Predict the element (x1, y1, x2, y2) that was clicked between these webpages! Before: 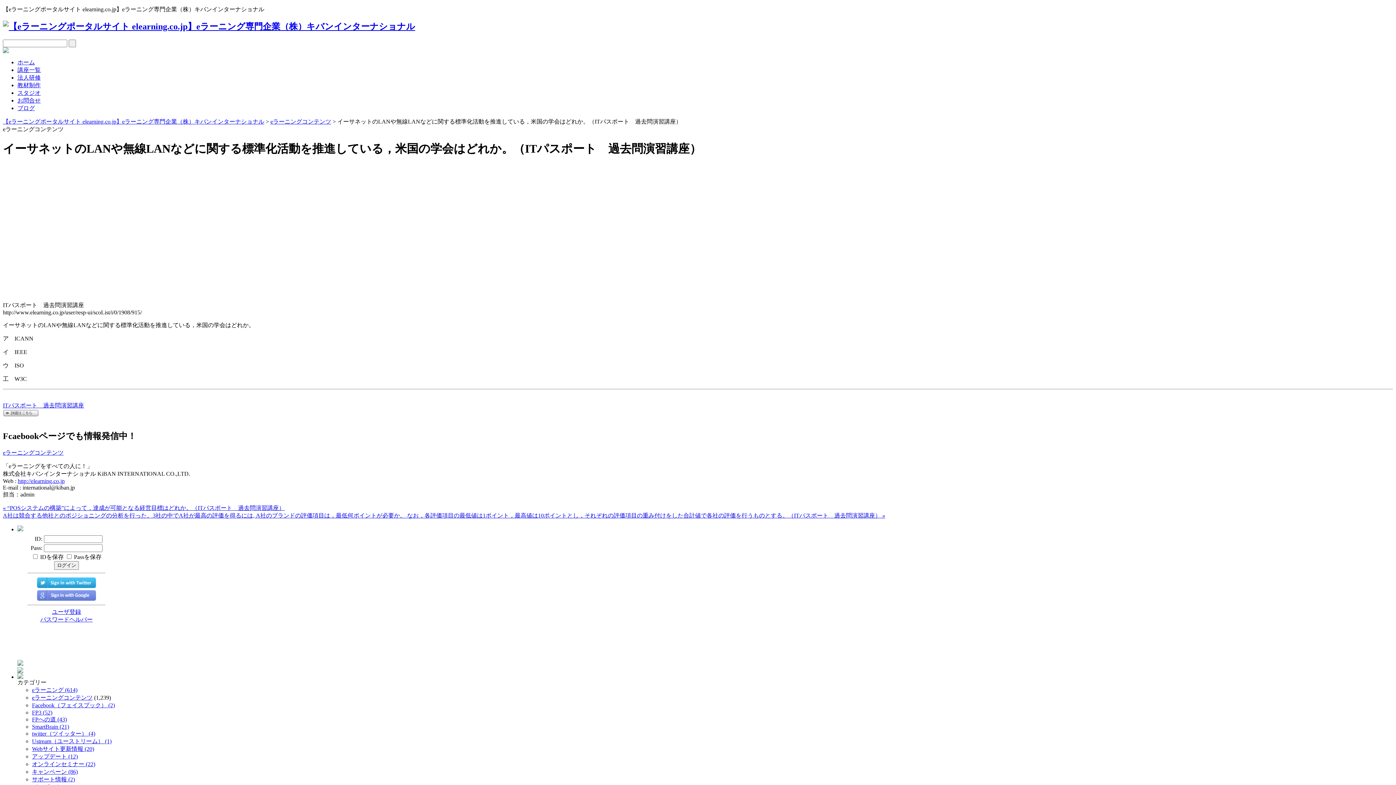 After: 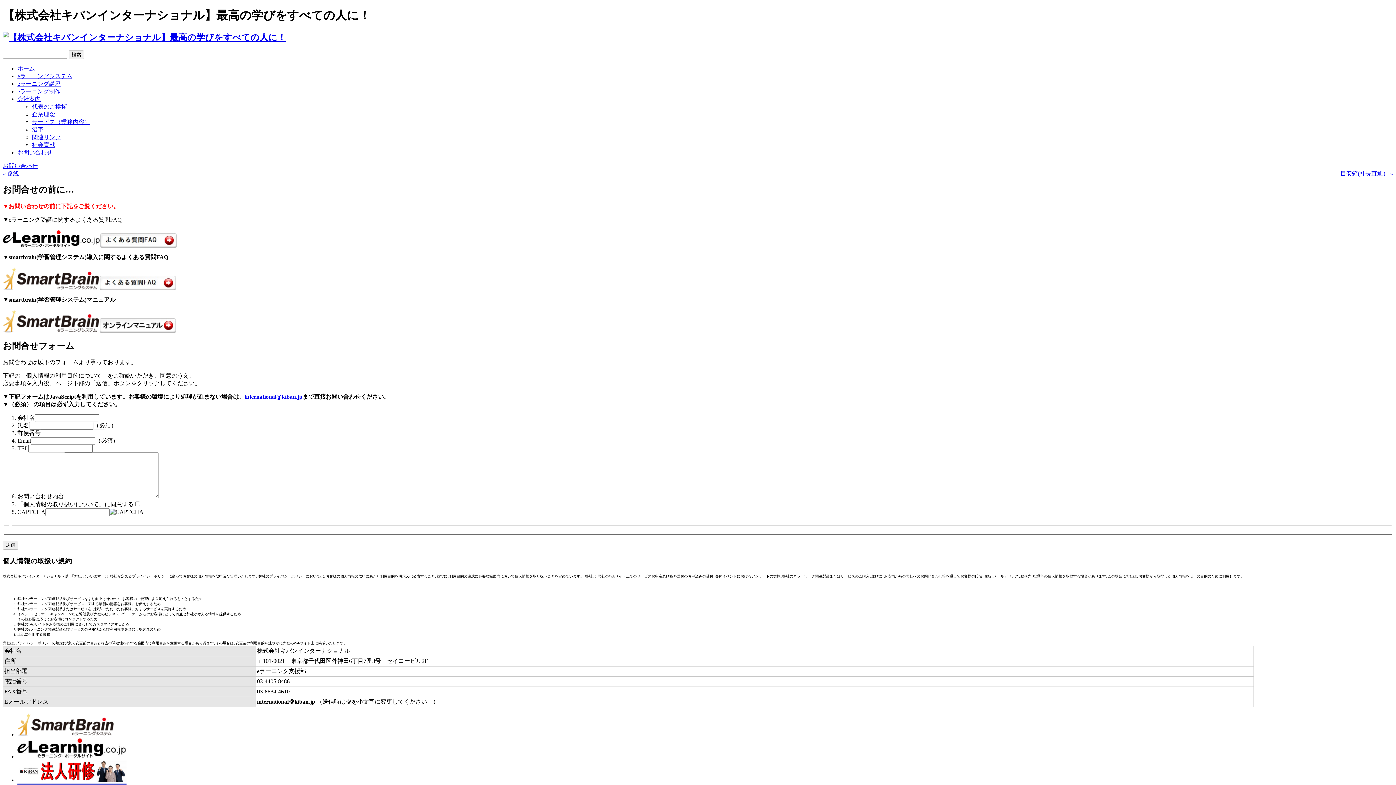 Action: bbox: (17, 97, 40, 103) label: お問合せ